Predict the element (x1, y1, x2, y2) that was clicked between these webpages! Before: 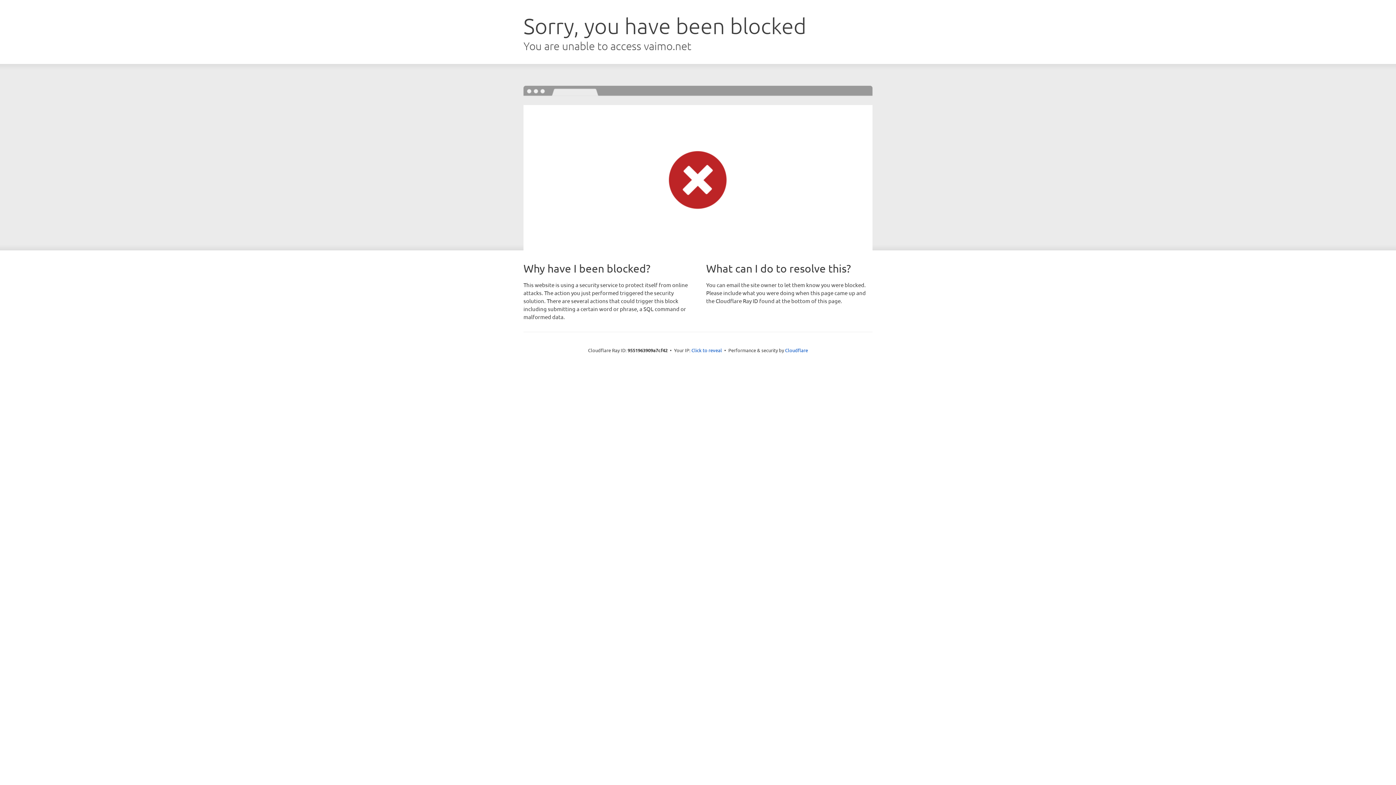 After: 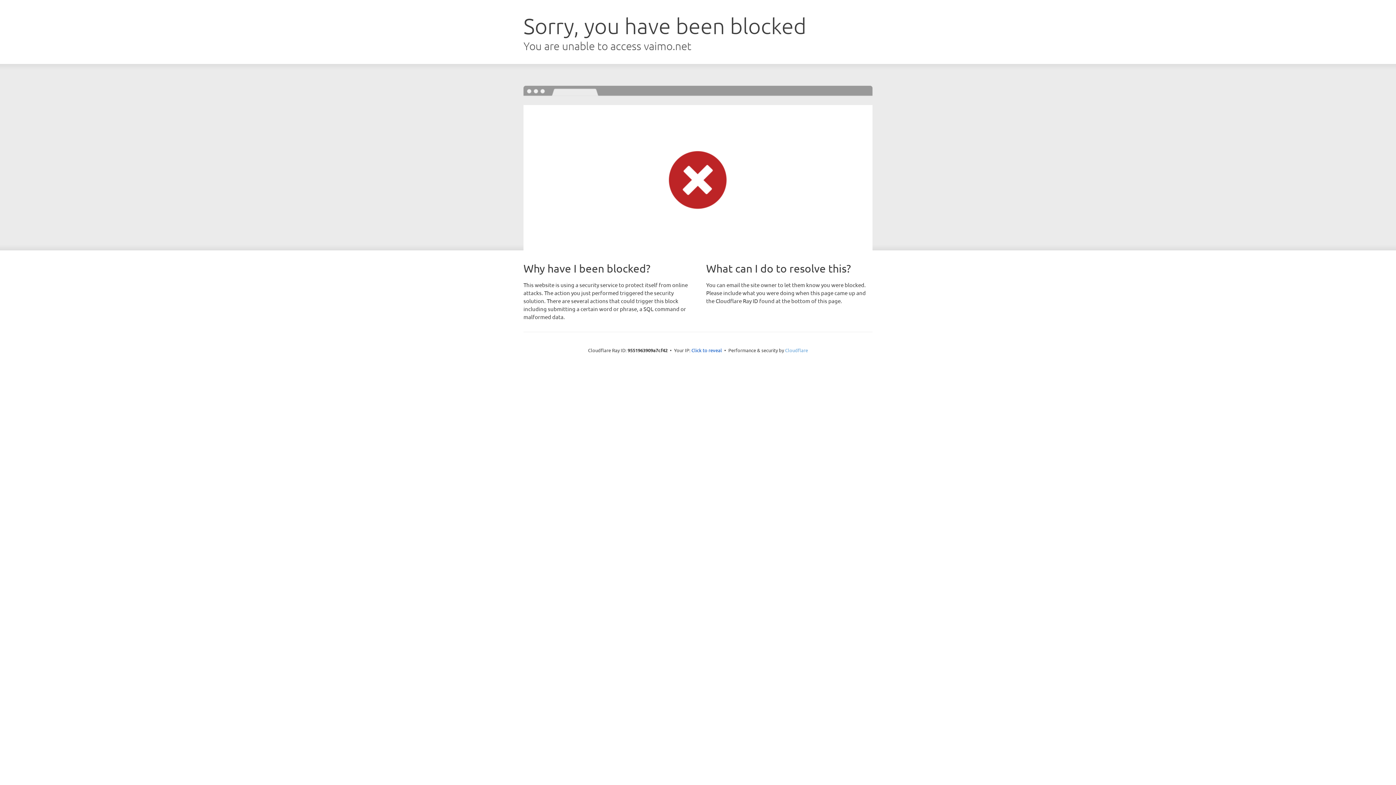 Action: bbox: (785, 347, 808, 353) label: Cloudflare